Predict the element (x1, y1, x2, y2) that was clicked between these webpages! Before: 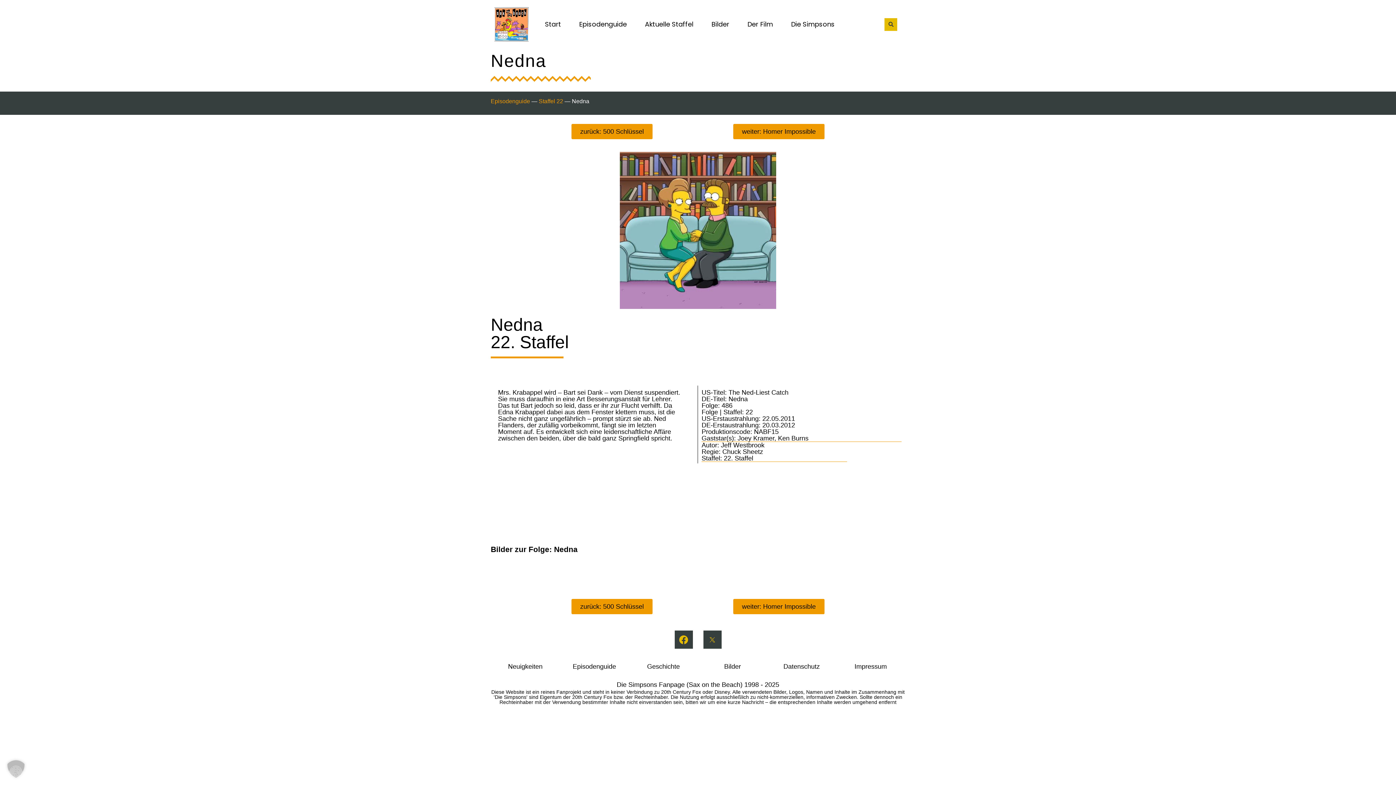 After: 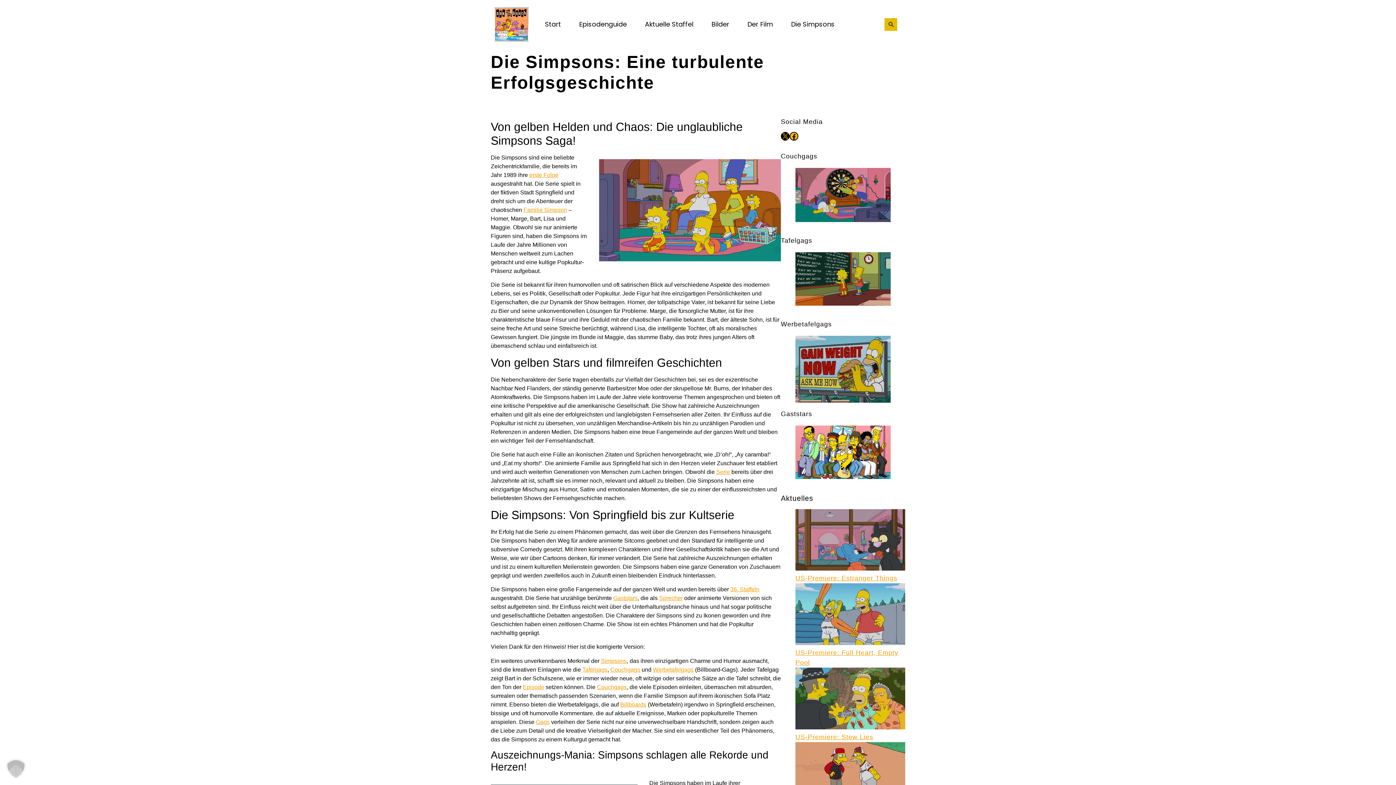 Action: bbox: (647, 663, 680, 670) label: Geschichte